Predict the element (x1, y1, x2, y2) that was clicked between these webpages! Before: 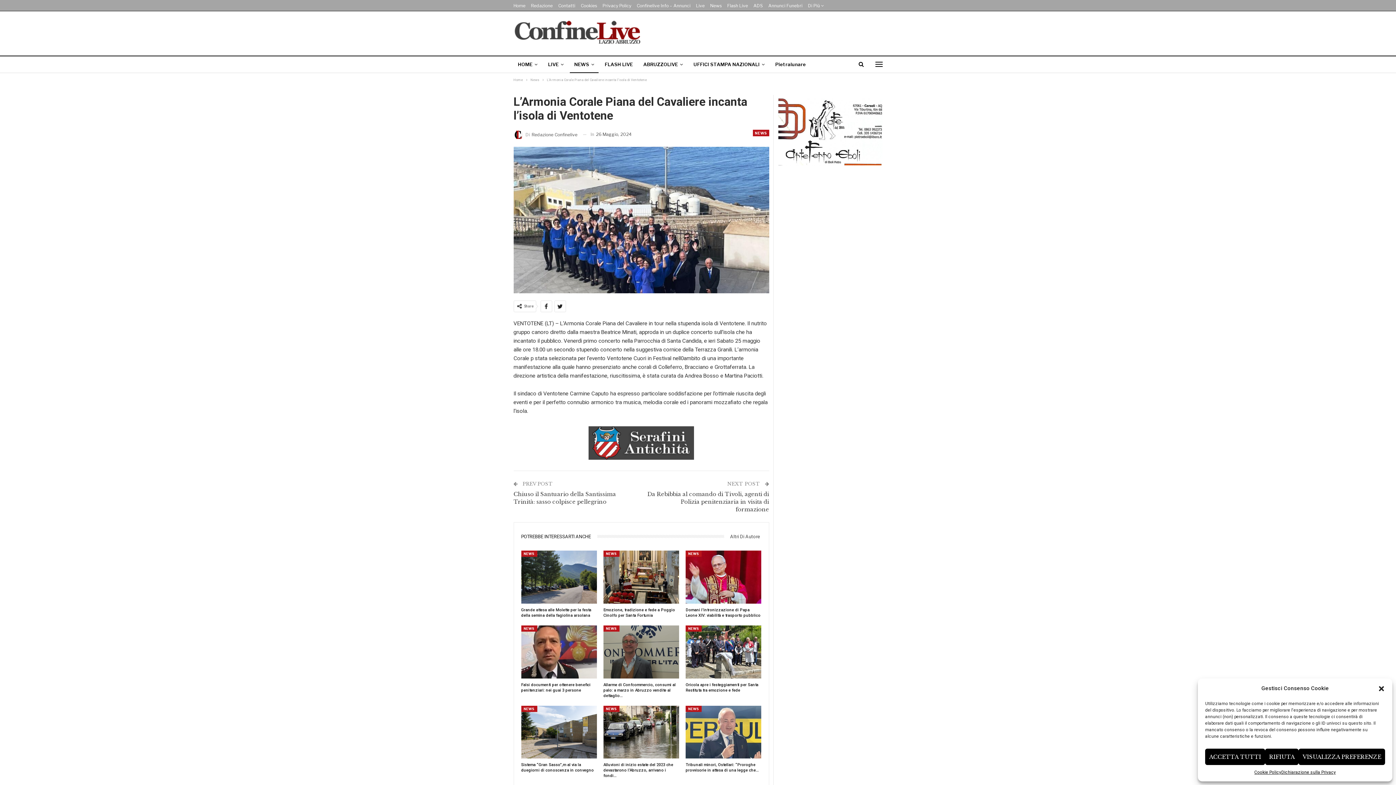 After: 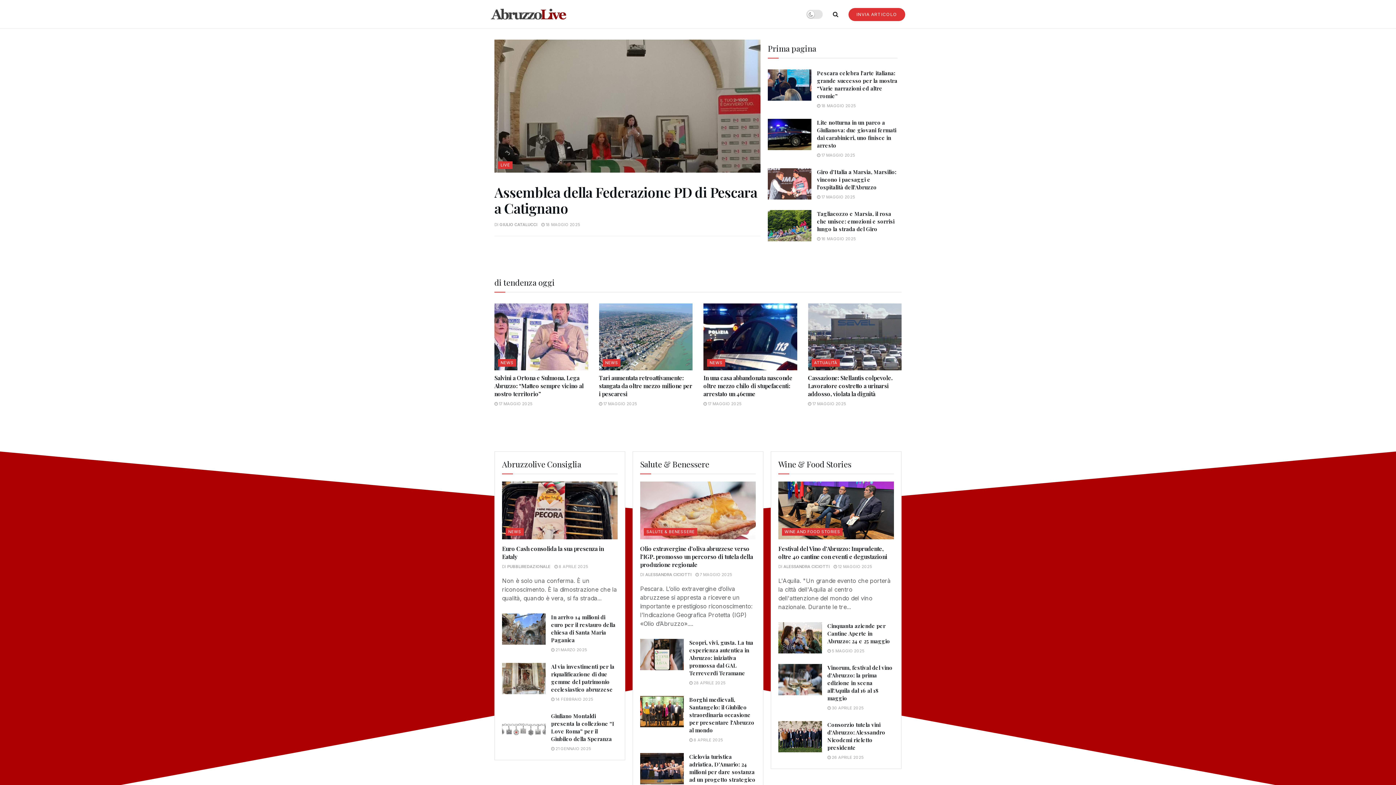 Action: bbox: (639, 56, 687, 73) label: ABRUZZOLIVE